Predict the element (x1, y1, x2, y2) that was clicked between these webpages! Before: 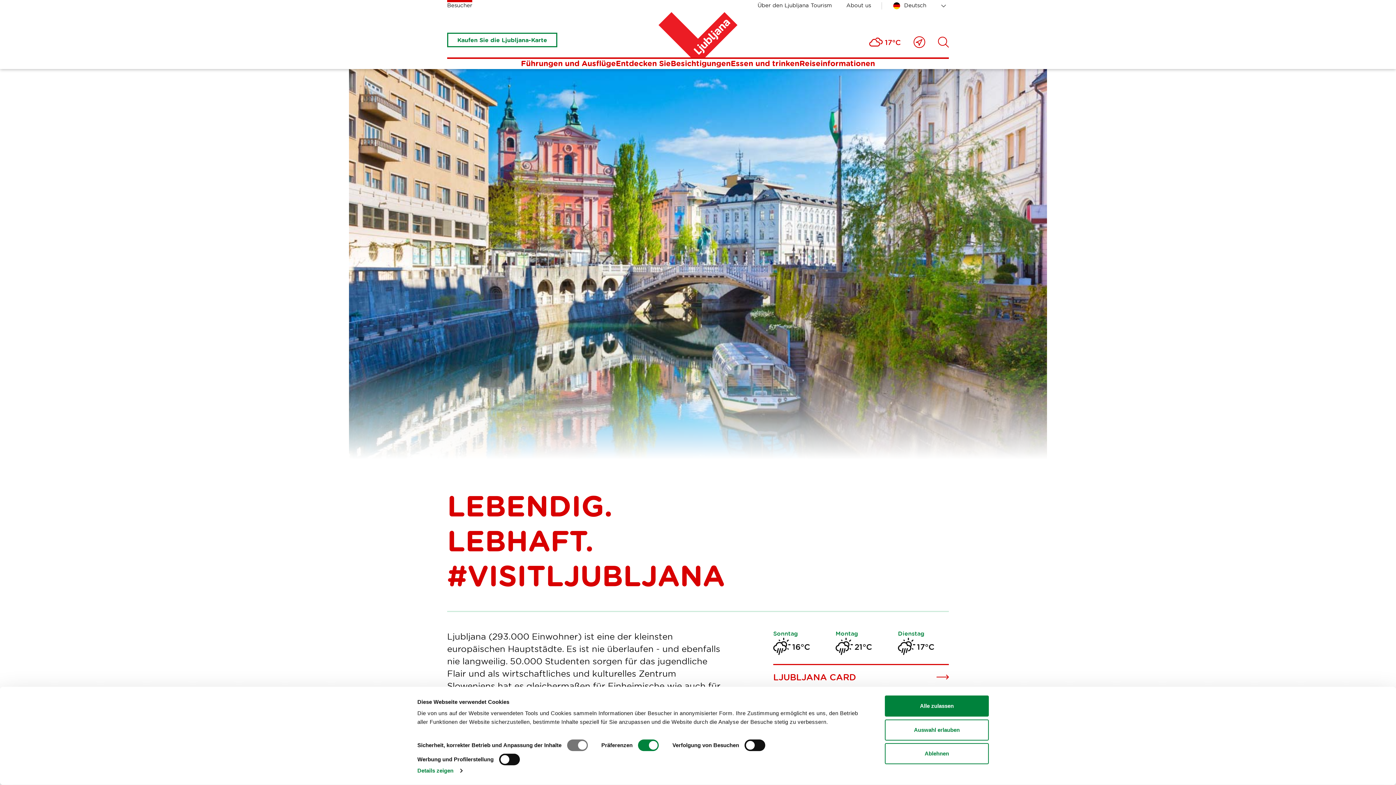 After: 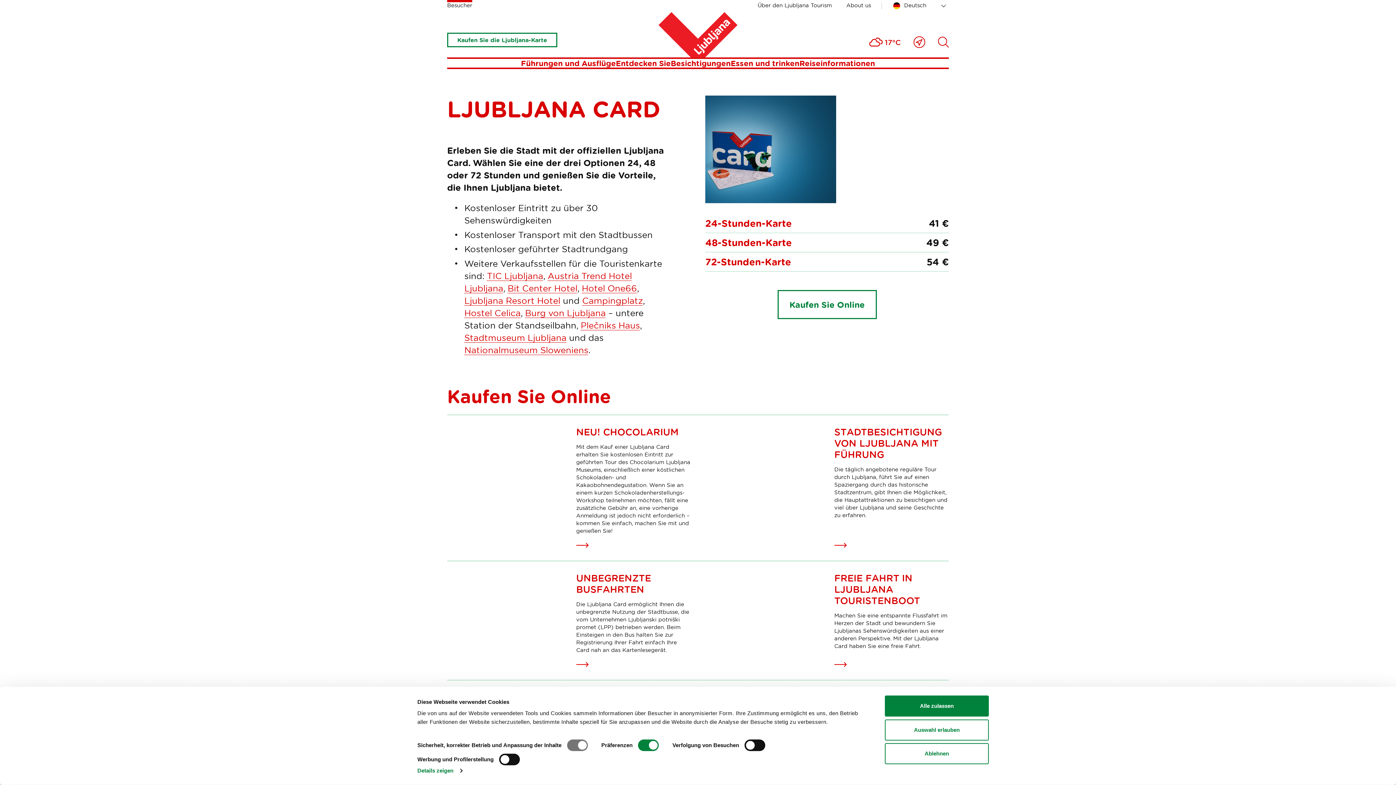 Action: bbox: (773, 665, 949, 689) label: LJUBLJANA CARD